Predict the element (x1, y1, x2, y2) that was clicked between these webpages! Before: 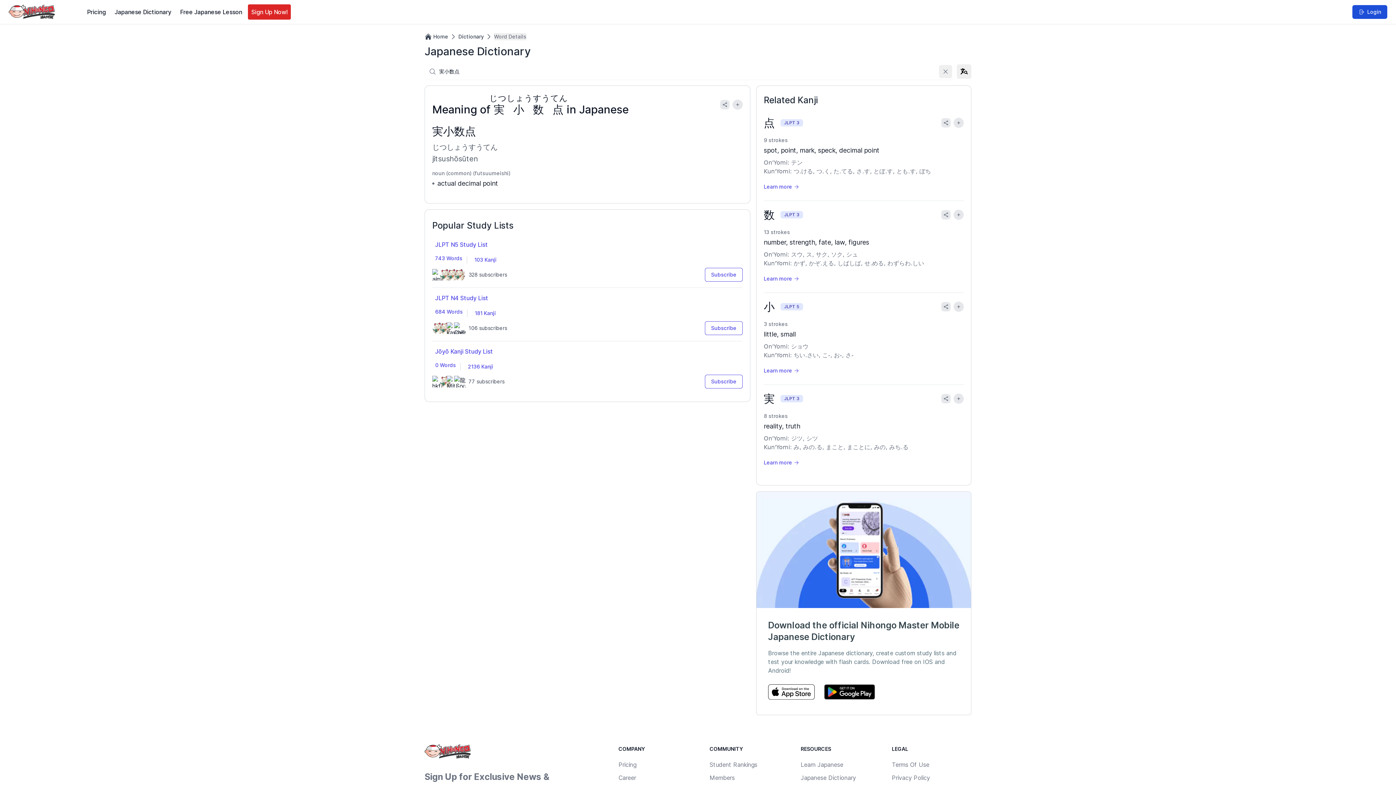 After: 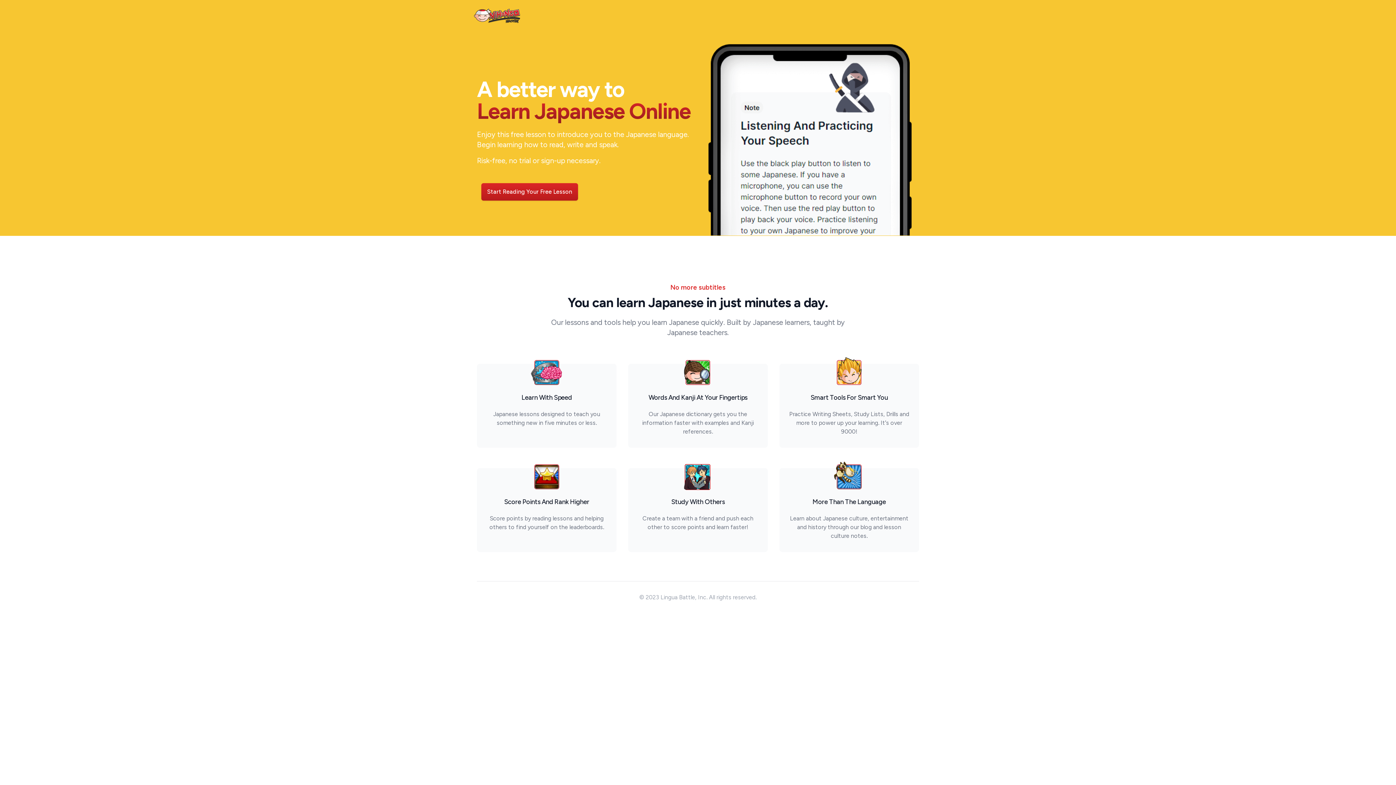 Action: bbox: (177, 4, 245, 19) label: Free Japanese Lesson